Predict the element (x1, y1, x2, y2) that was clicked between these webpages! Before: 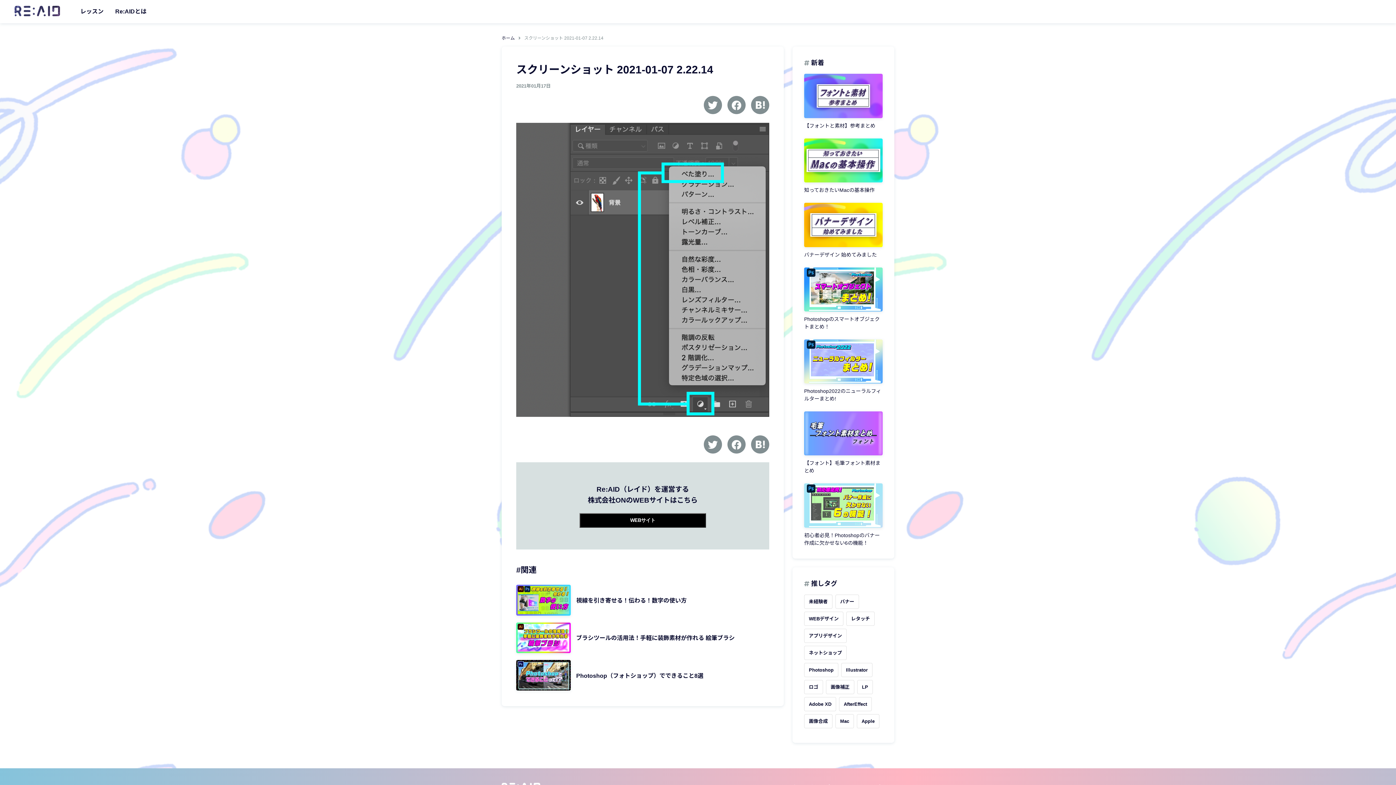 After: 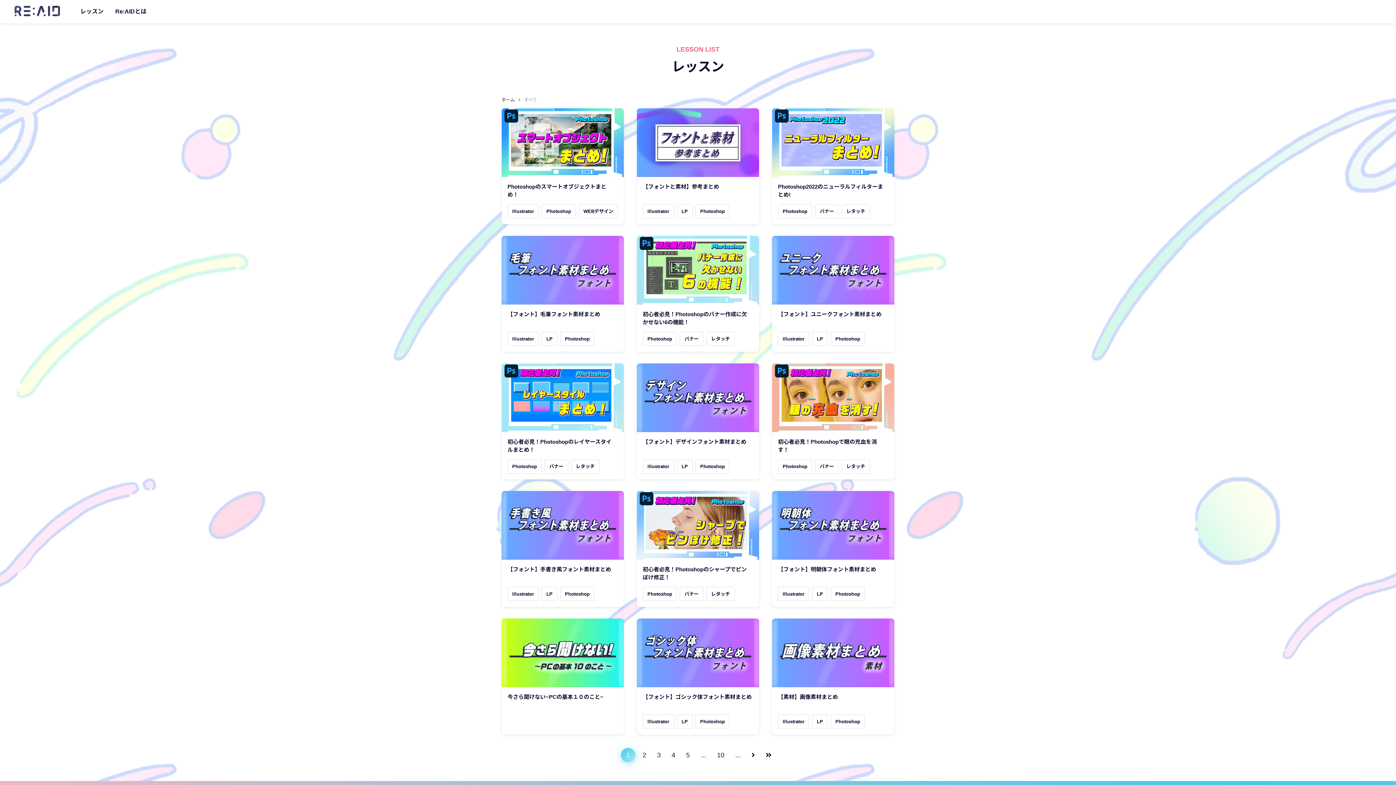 Action: bbox: (80, 4, 103, 18) label: レッスン